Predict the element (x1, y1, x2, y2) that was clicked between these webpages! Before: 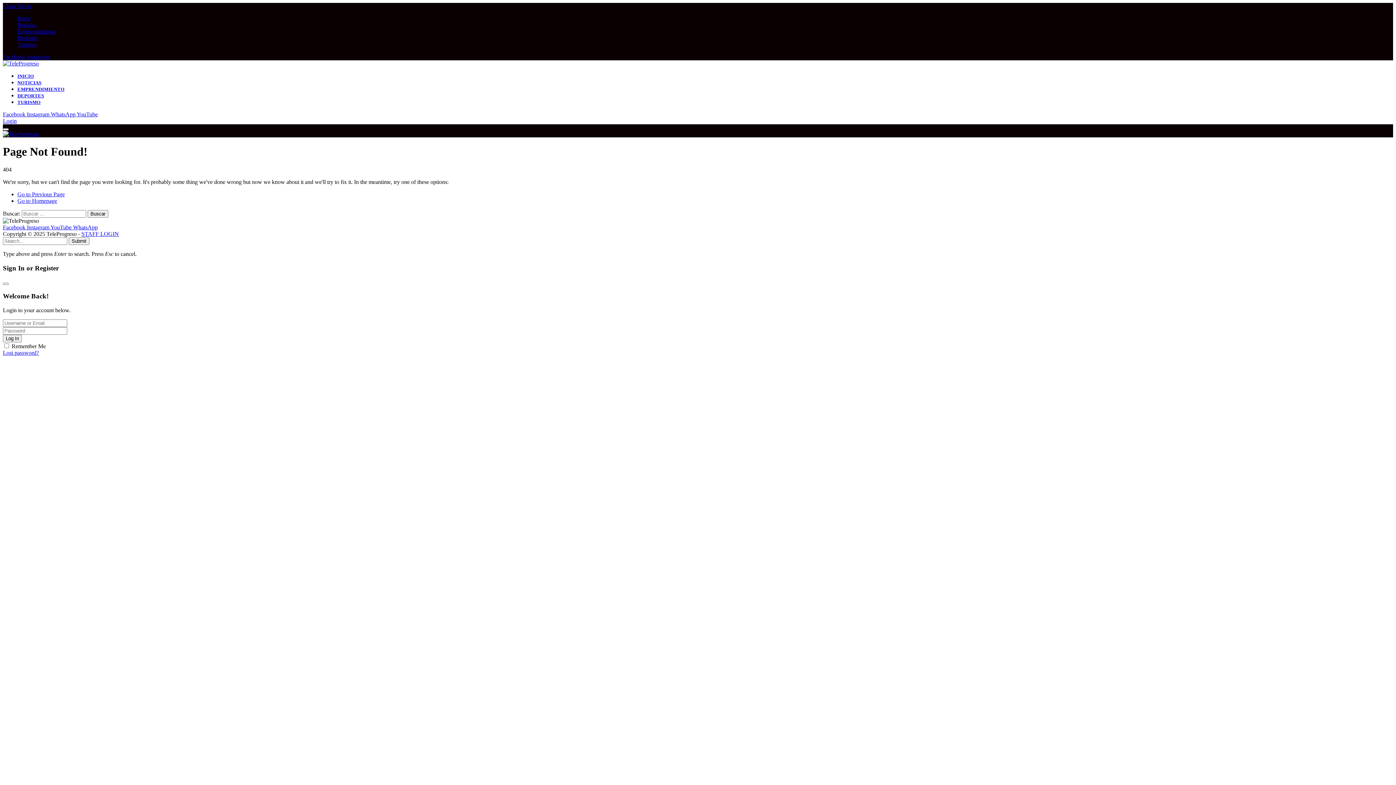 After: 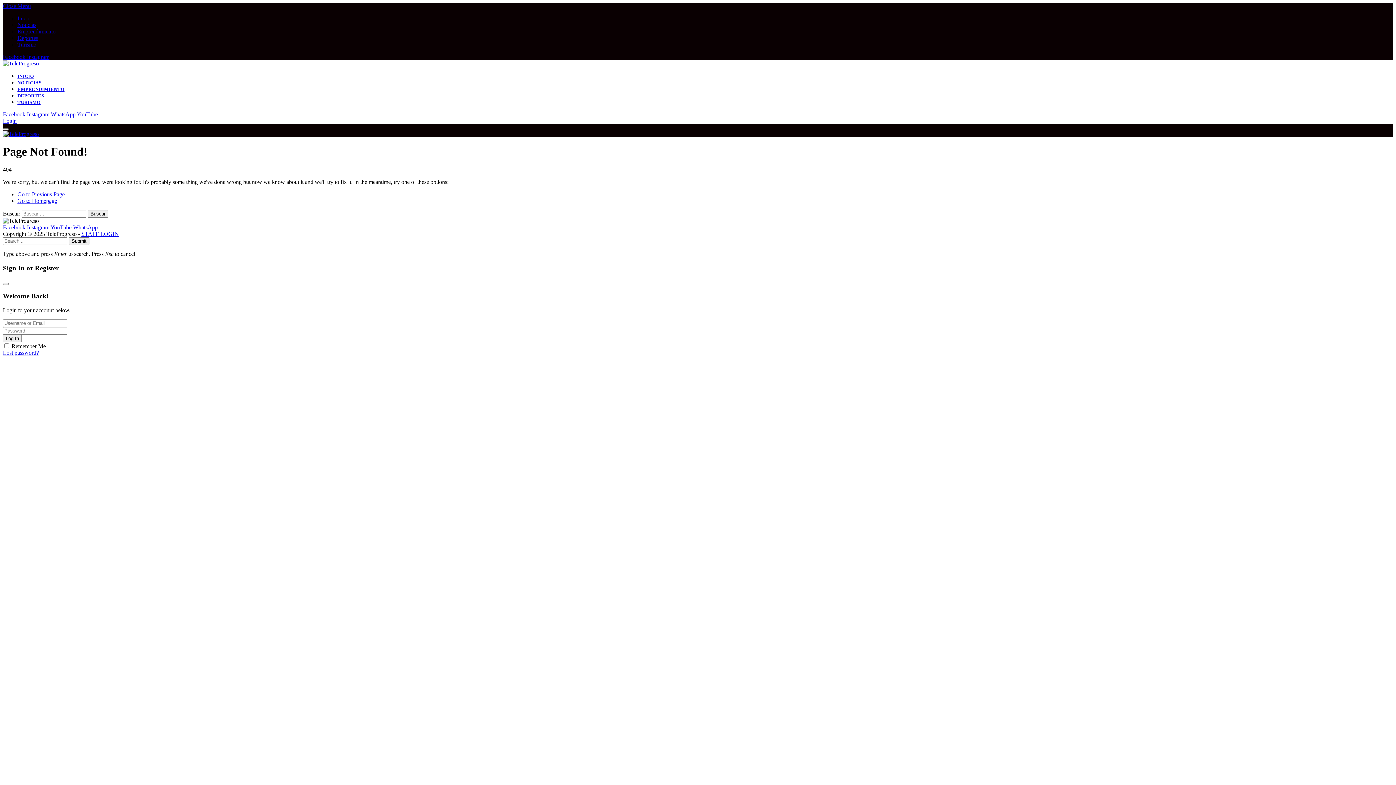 Action: label: Facebook  bbox: (2, 224, 26, 230)